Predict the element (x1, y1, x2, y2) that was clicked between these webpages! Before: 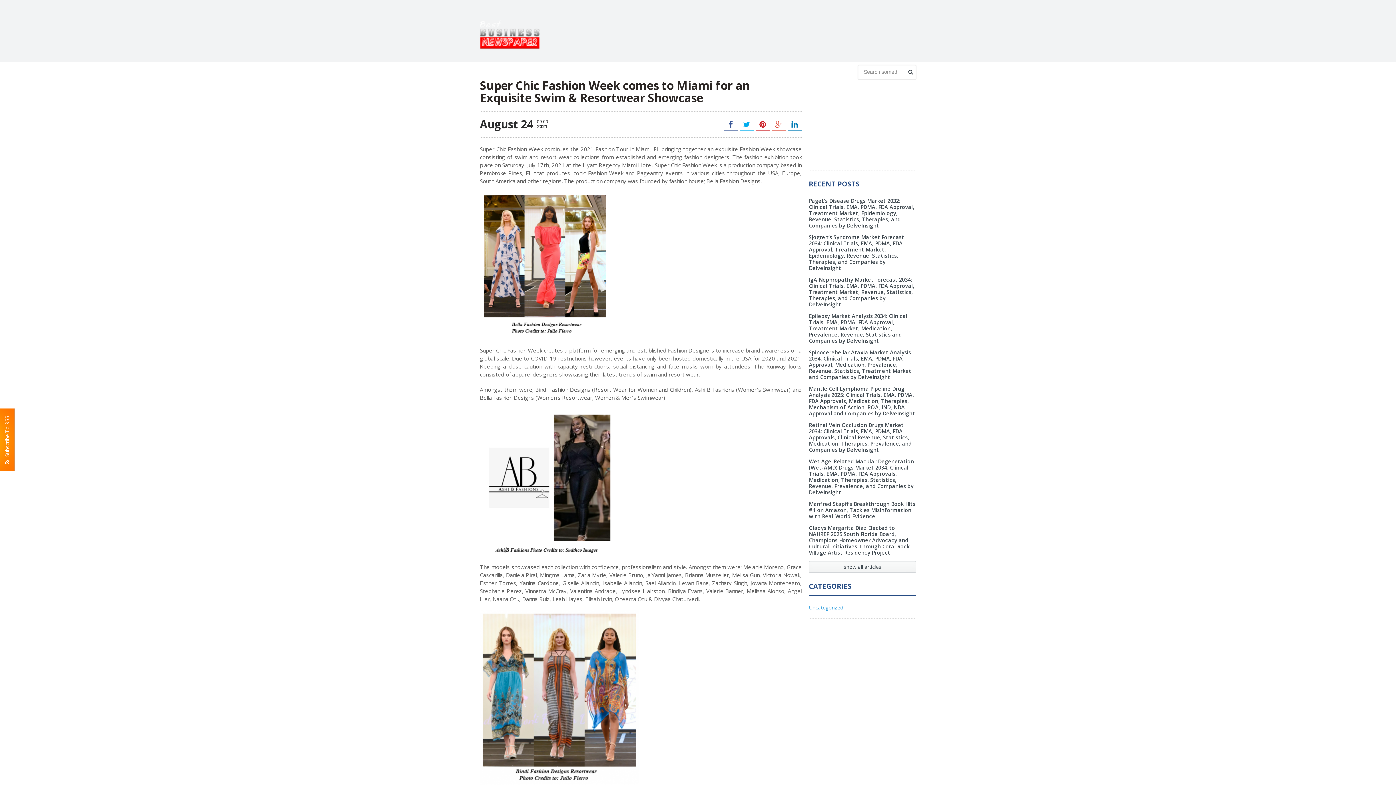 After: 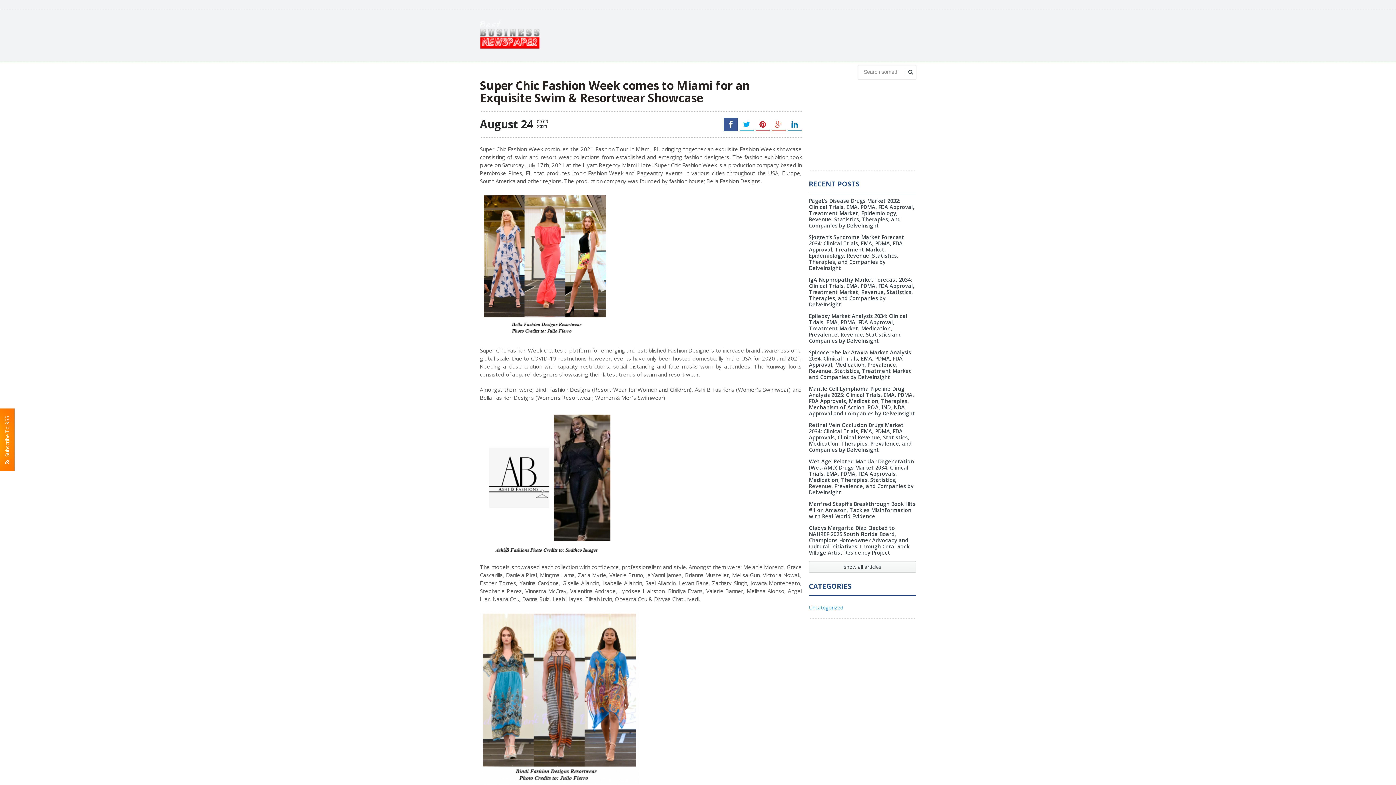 Action: bbox: (724, 117, 737, 131)